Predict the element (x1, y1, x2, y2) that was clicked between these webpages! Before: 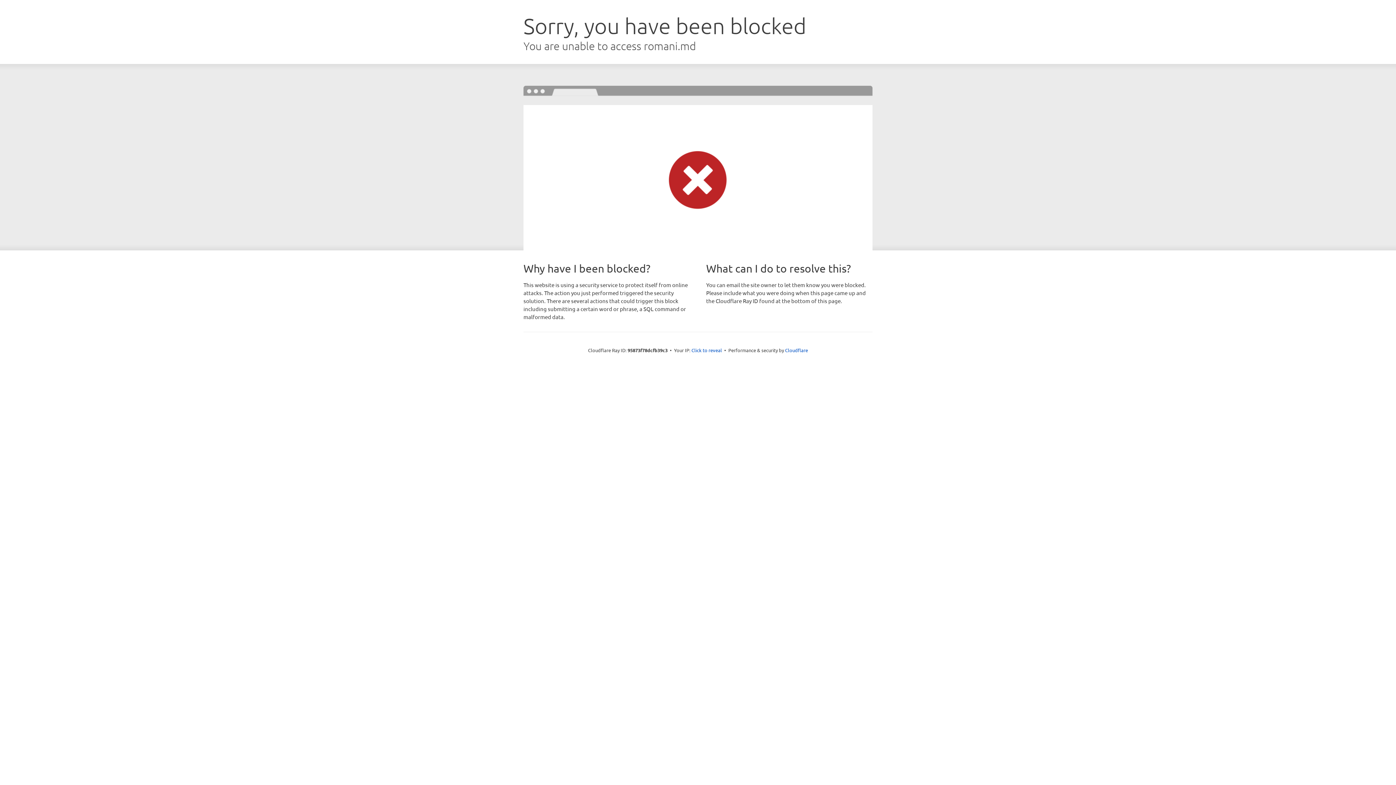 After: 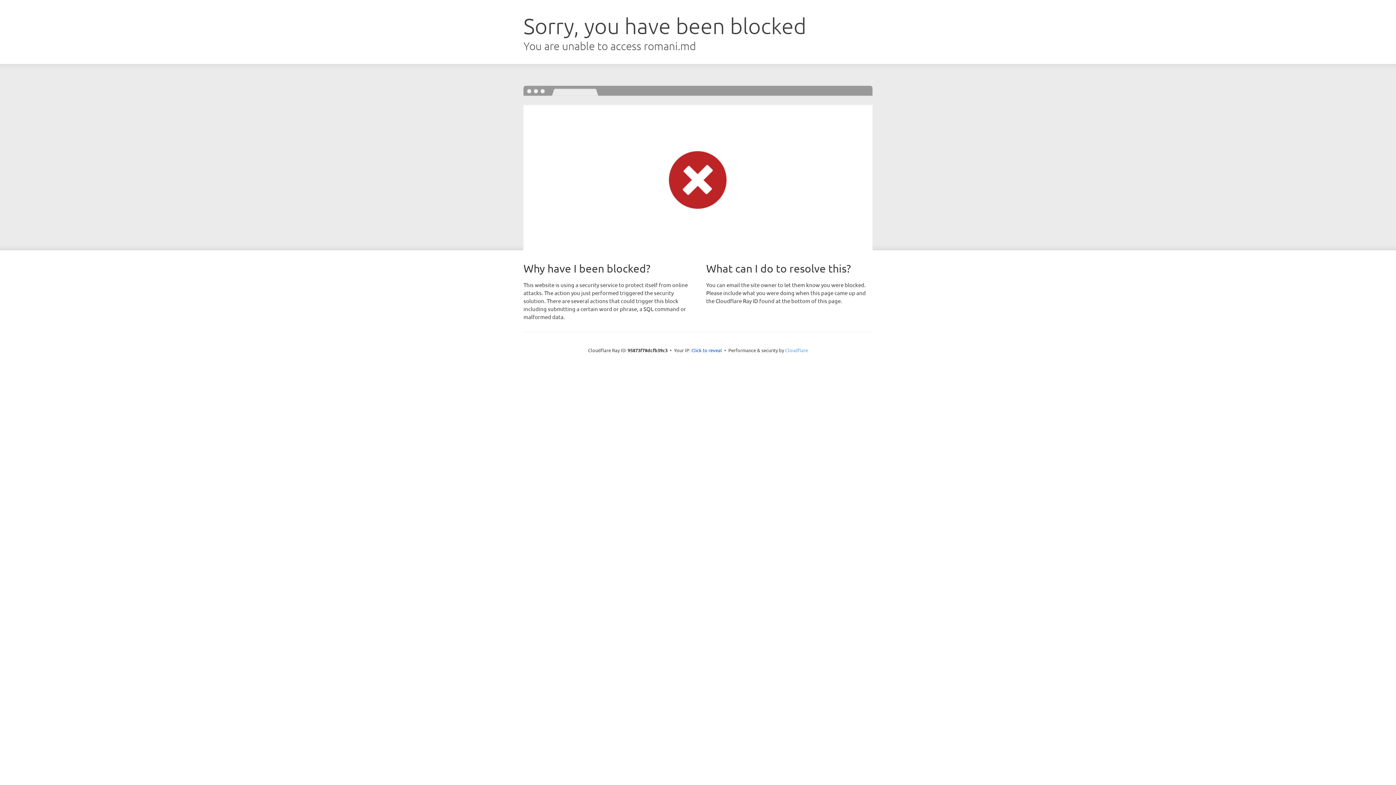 Action: bbox: (785, 347, 808, 353) label: Cloudflare